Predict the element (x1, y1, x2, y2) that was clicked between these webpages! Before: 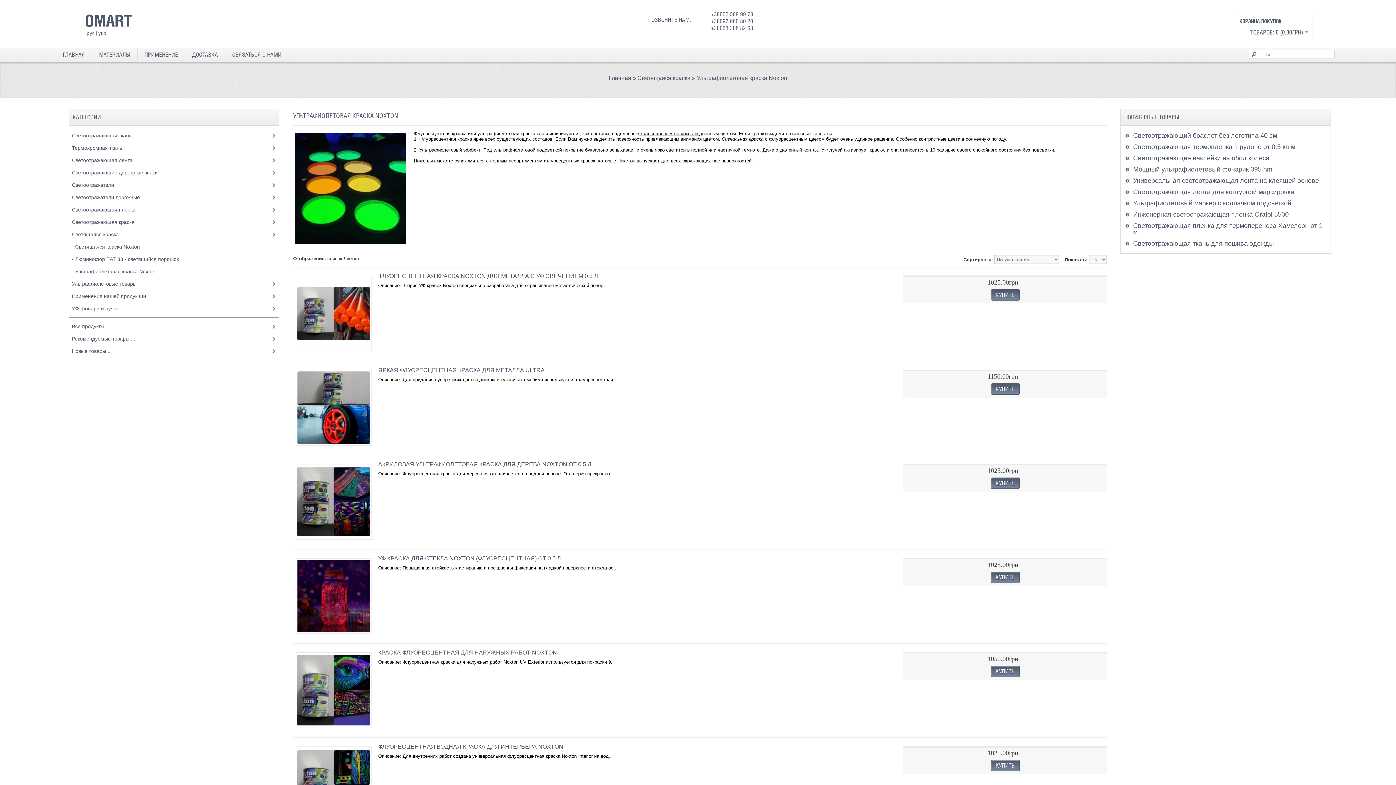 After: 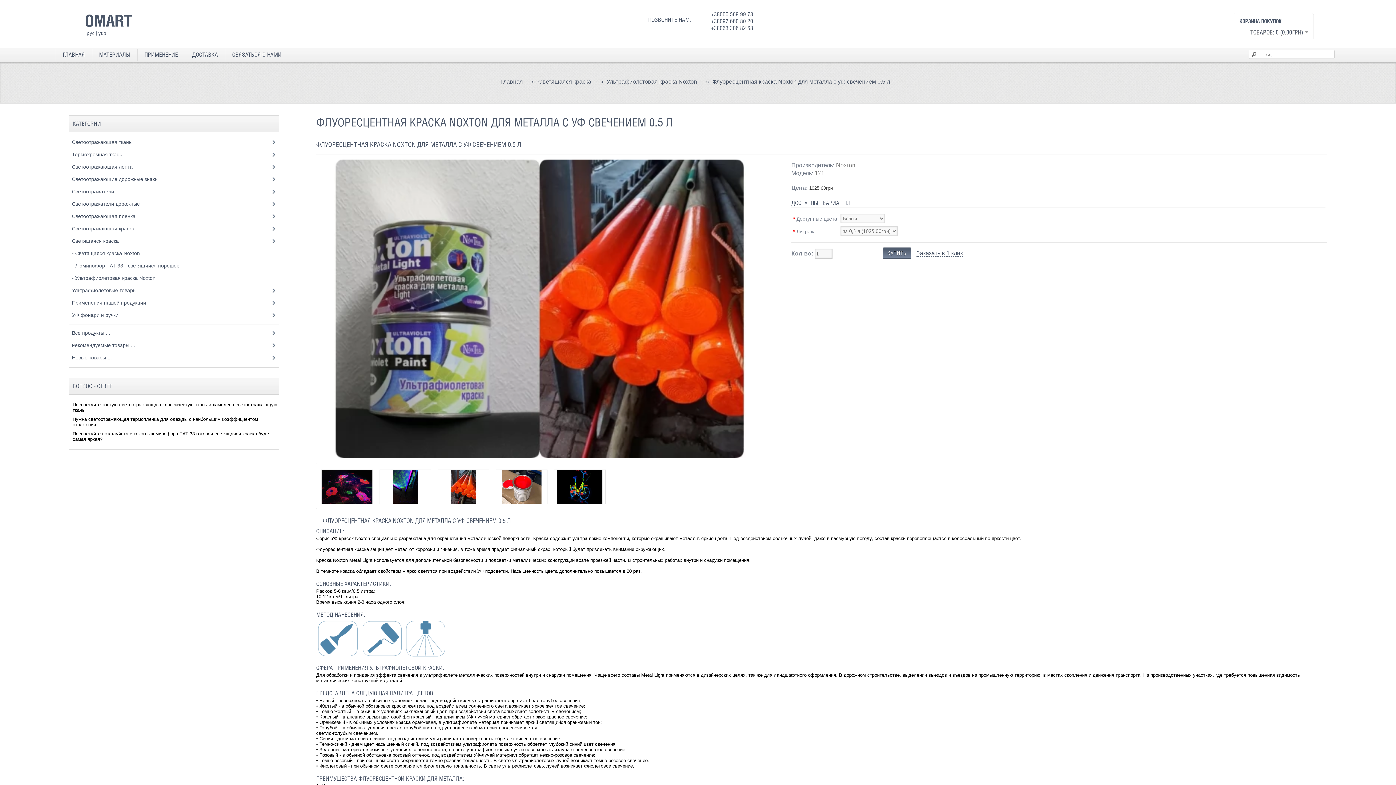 Action: bbox: (378, 273, 598, 279) label: ФЛУОРЕСЦЕНТНАЯ КРАСКА NOXTON ДЛЯ МЕТАЛЛА С УФ СВЕЧЕНИЕМ 0.5 Л